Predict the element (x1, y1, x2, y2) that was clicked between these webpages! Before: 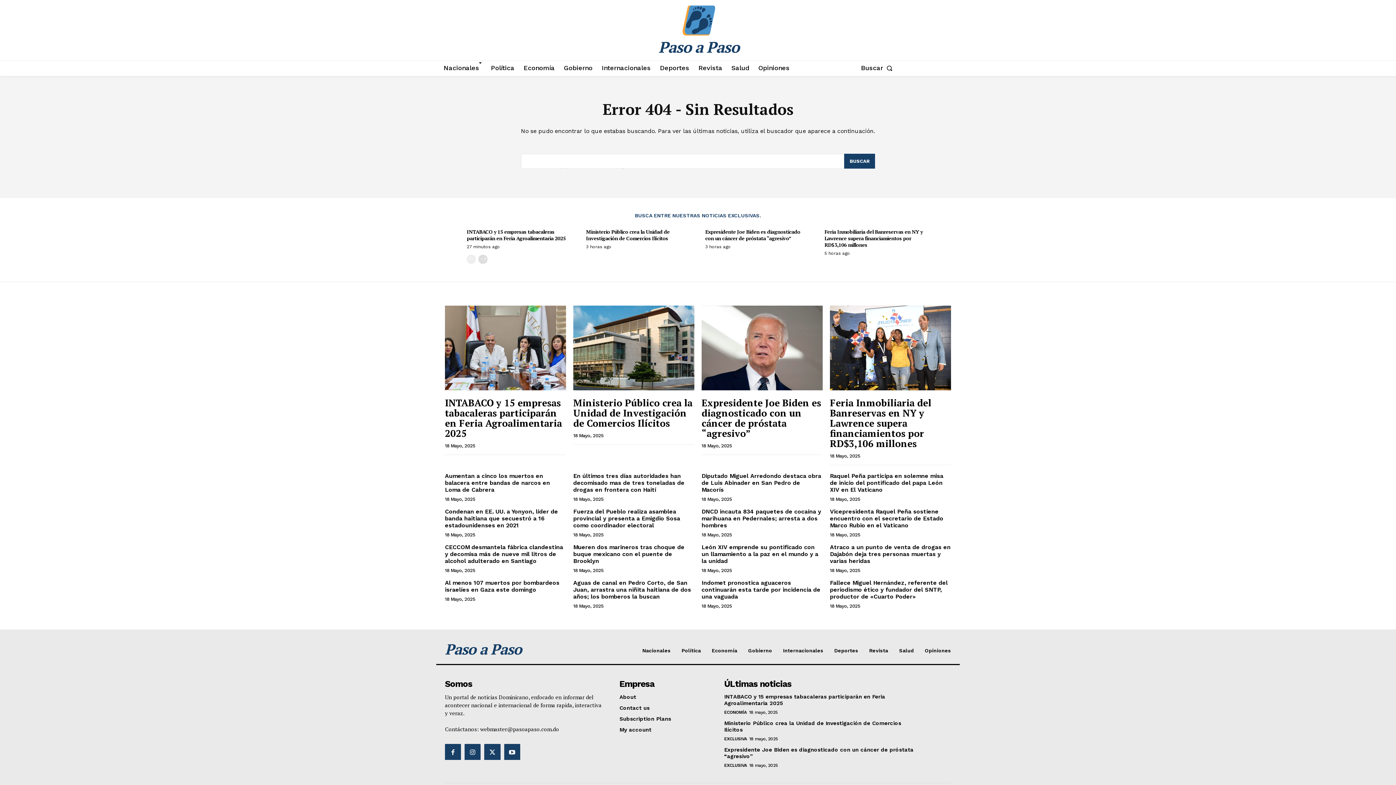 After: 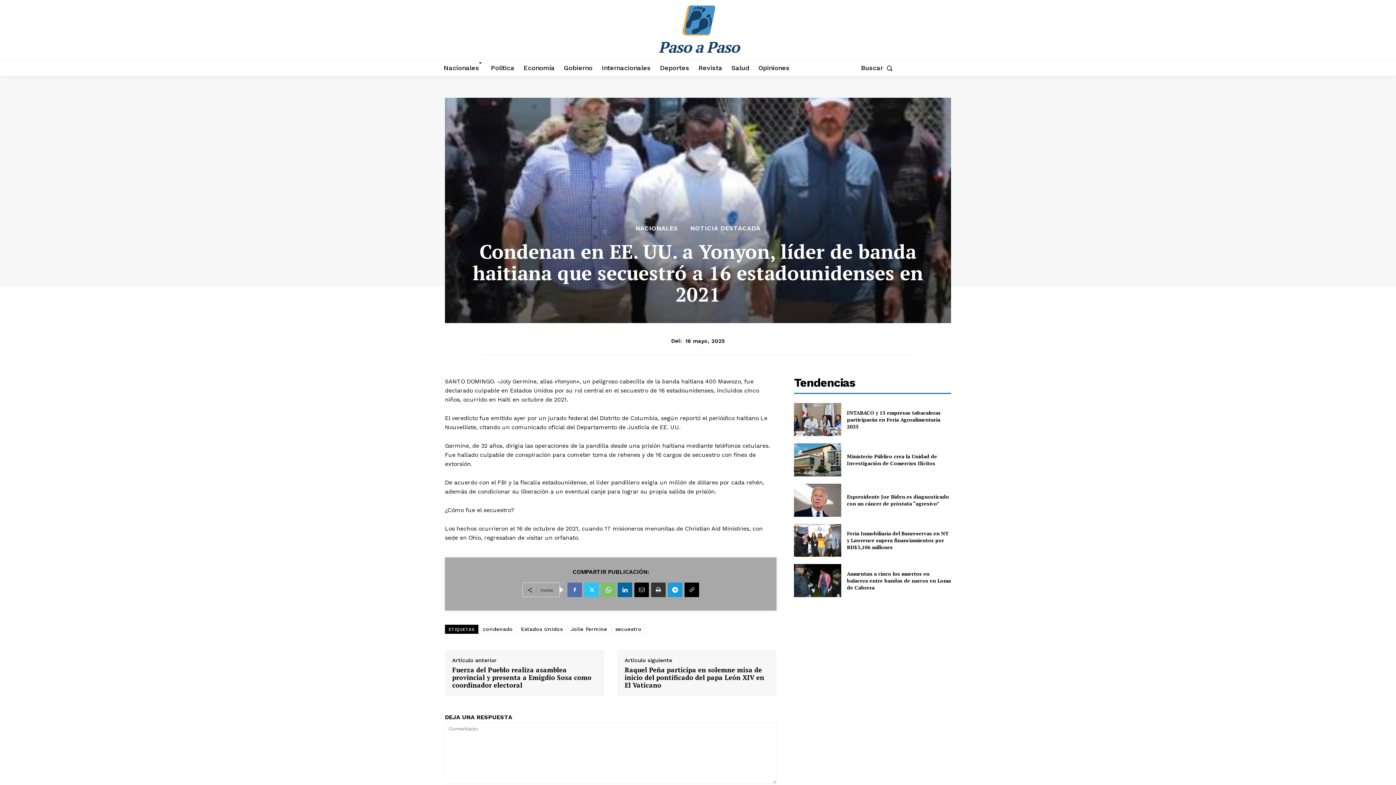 Action: label: Condenan en EE. UU. a Yonyon, líder de banda haitiana que secuestró a 16 estadounidenses en 2021 bbox: (445, 508, 558, 529)